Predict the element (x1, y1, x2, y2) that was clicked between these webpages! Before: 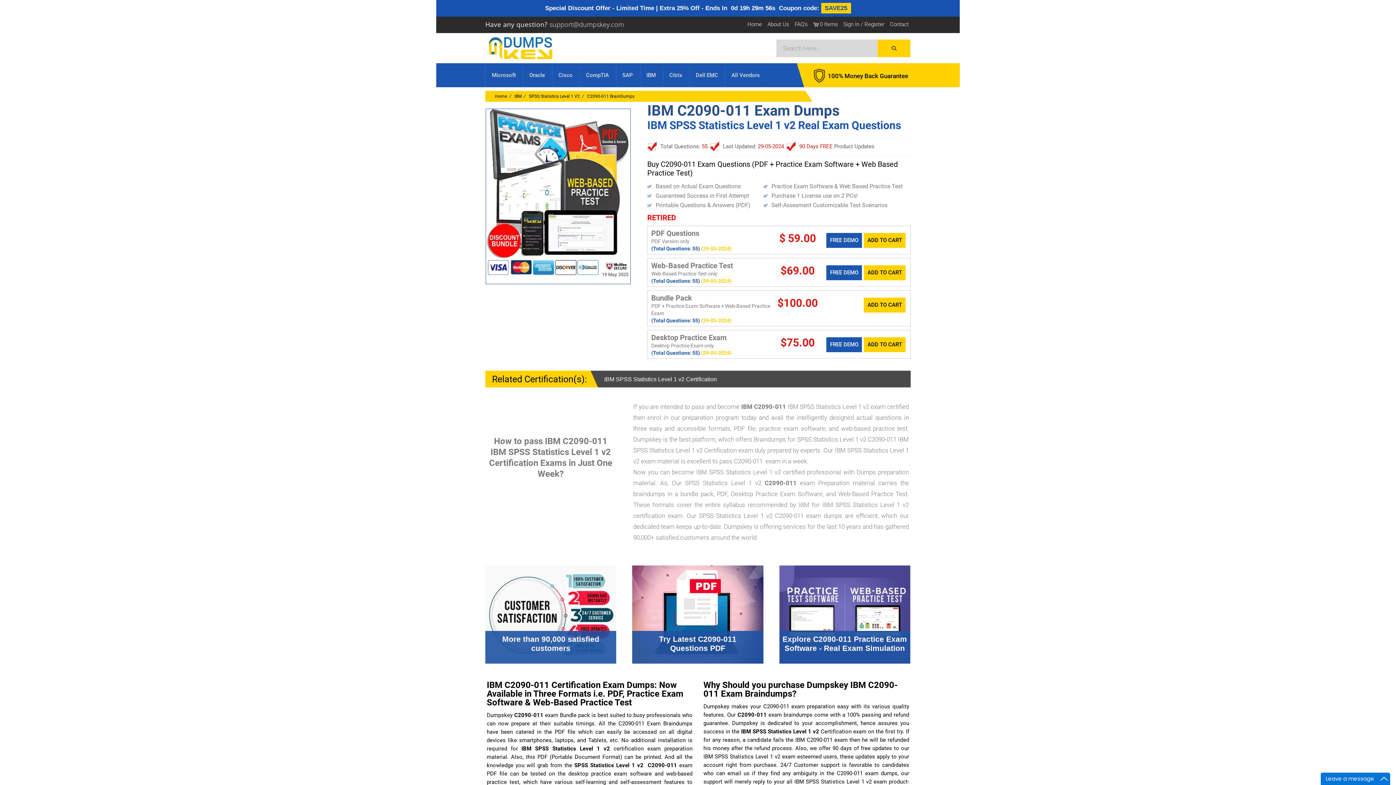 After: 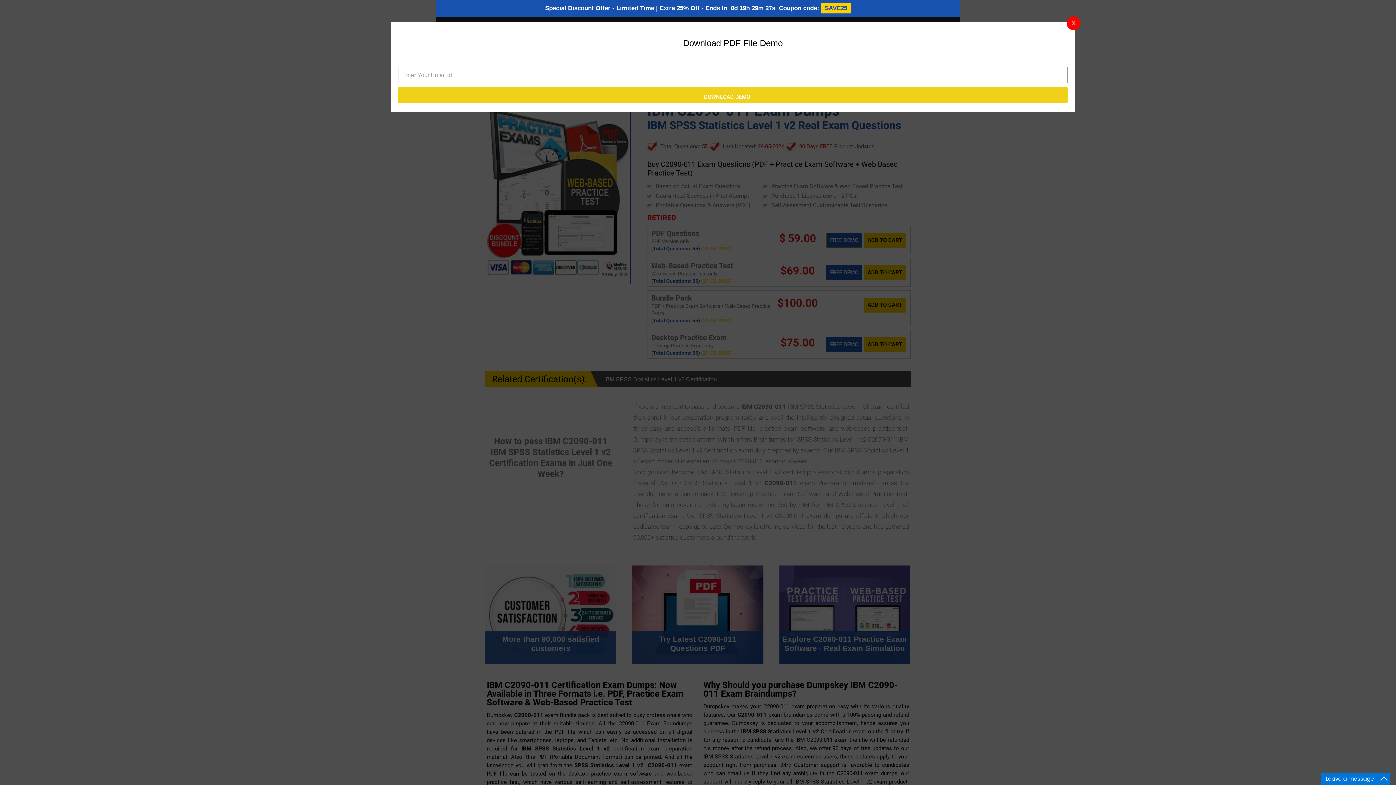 Action: bbox: (823, 245, 863, 260) label: FREE DEMO